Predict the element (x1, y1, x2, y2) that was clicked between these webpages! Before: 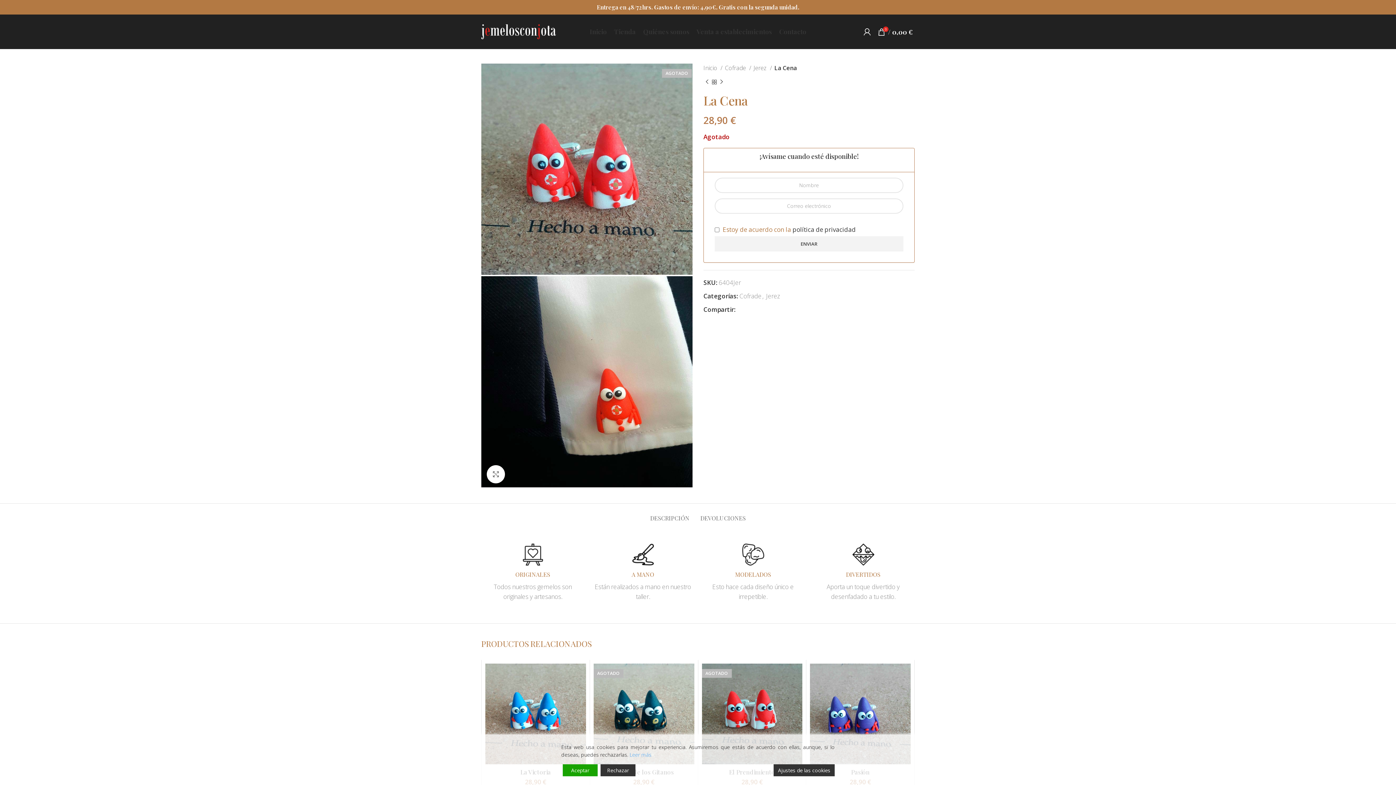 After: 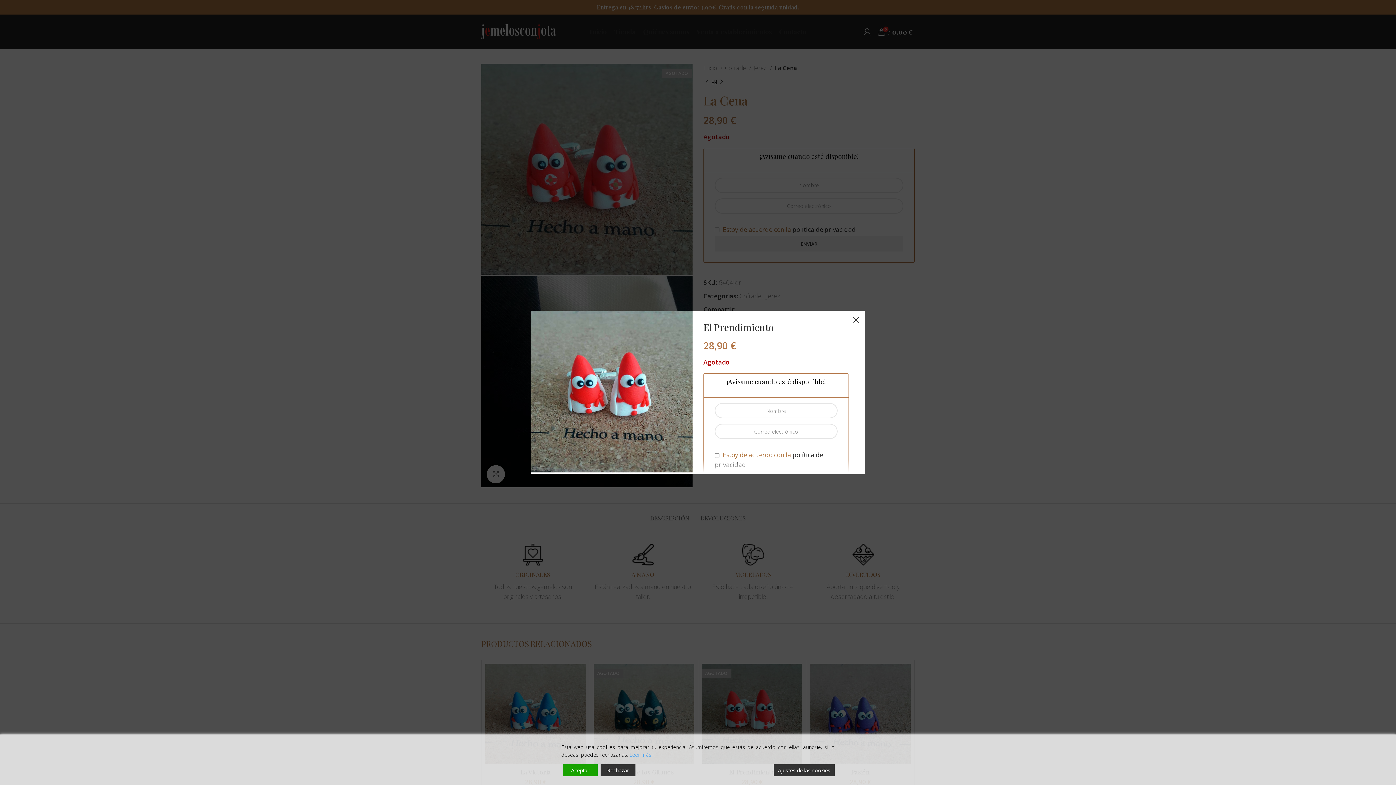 Action: label: Vista rápida bbox: (788, 667, 806, 684)